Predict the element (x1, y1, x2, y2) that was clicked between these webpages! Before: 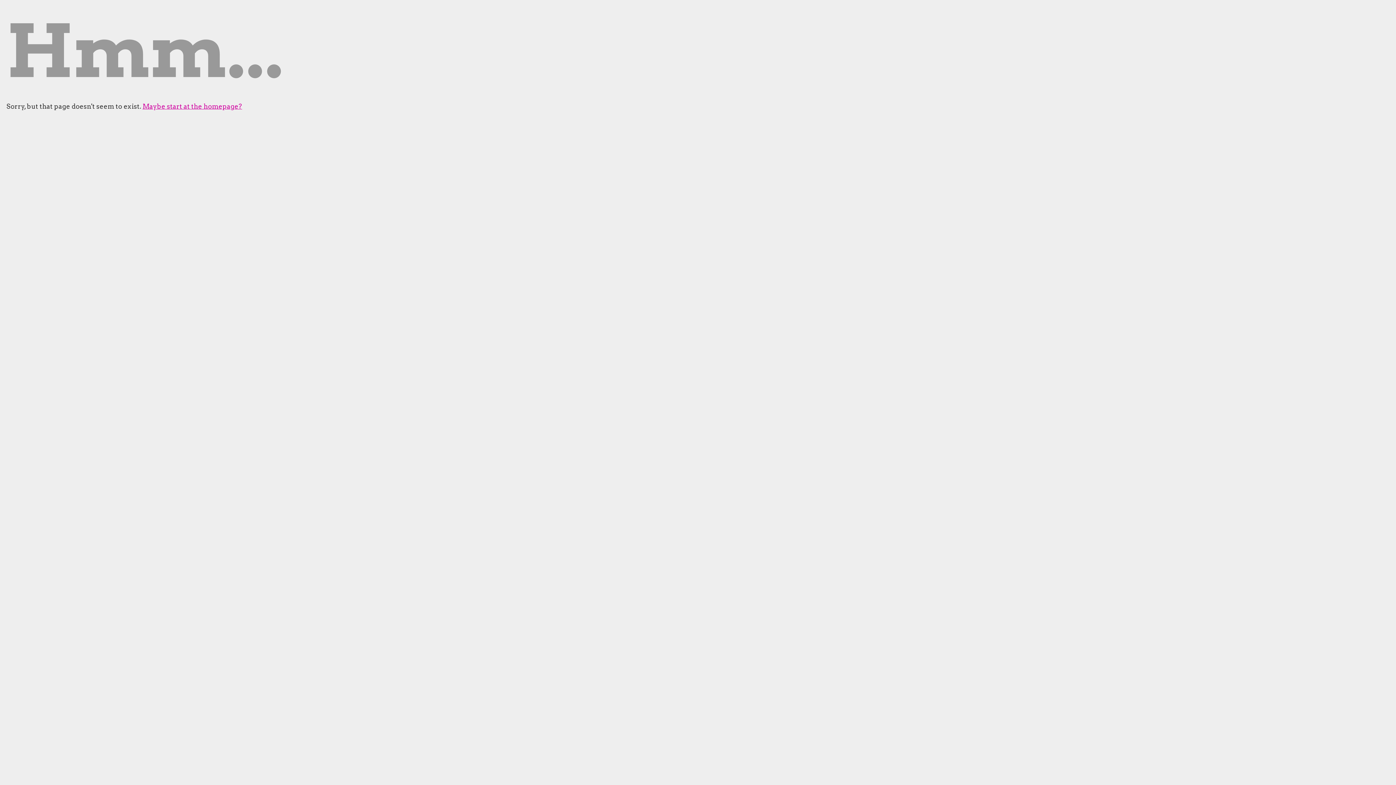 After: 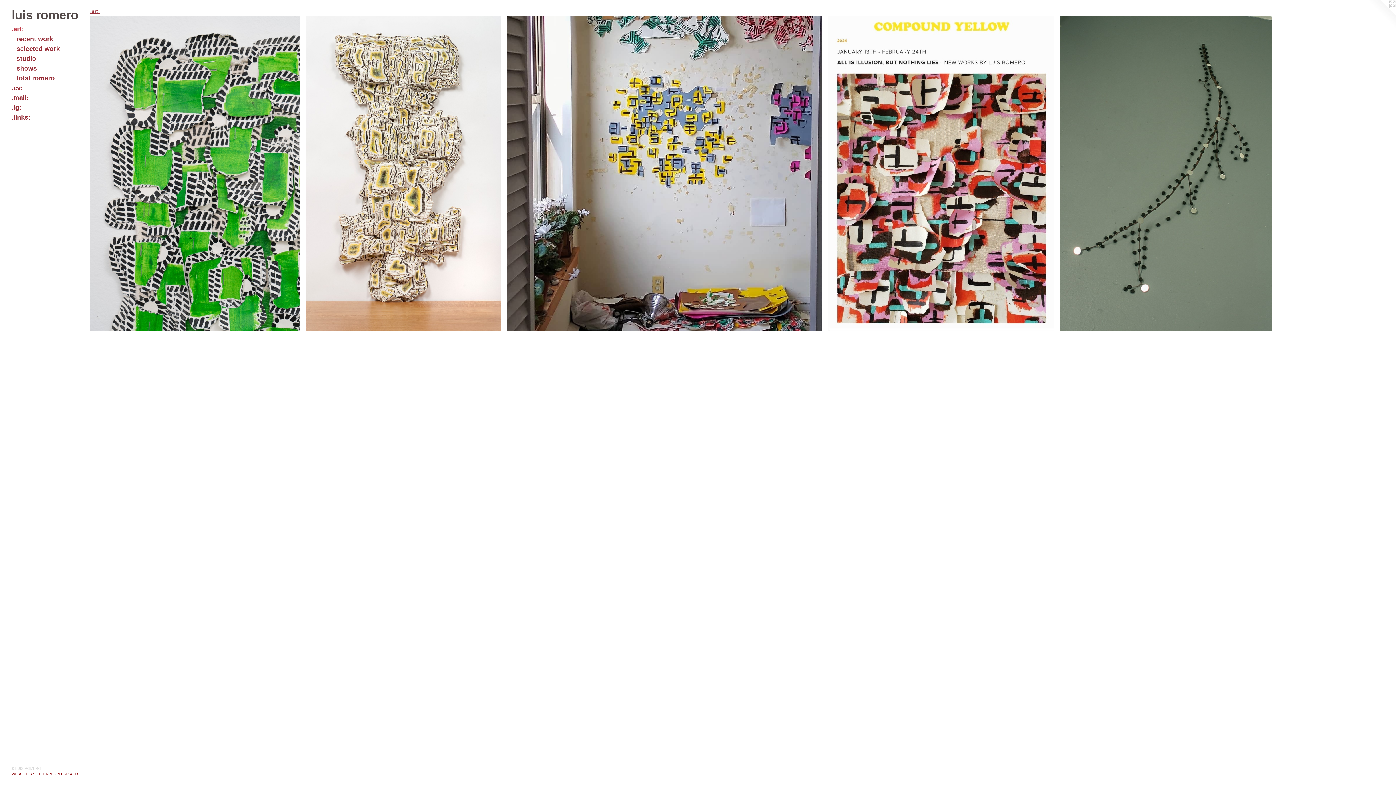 Action: label: Maybe start at the homepage? bbox: (142, 102, 242, 110)